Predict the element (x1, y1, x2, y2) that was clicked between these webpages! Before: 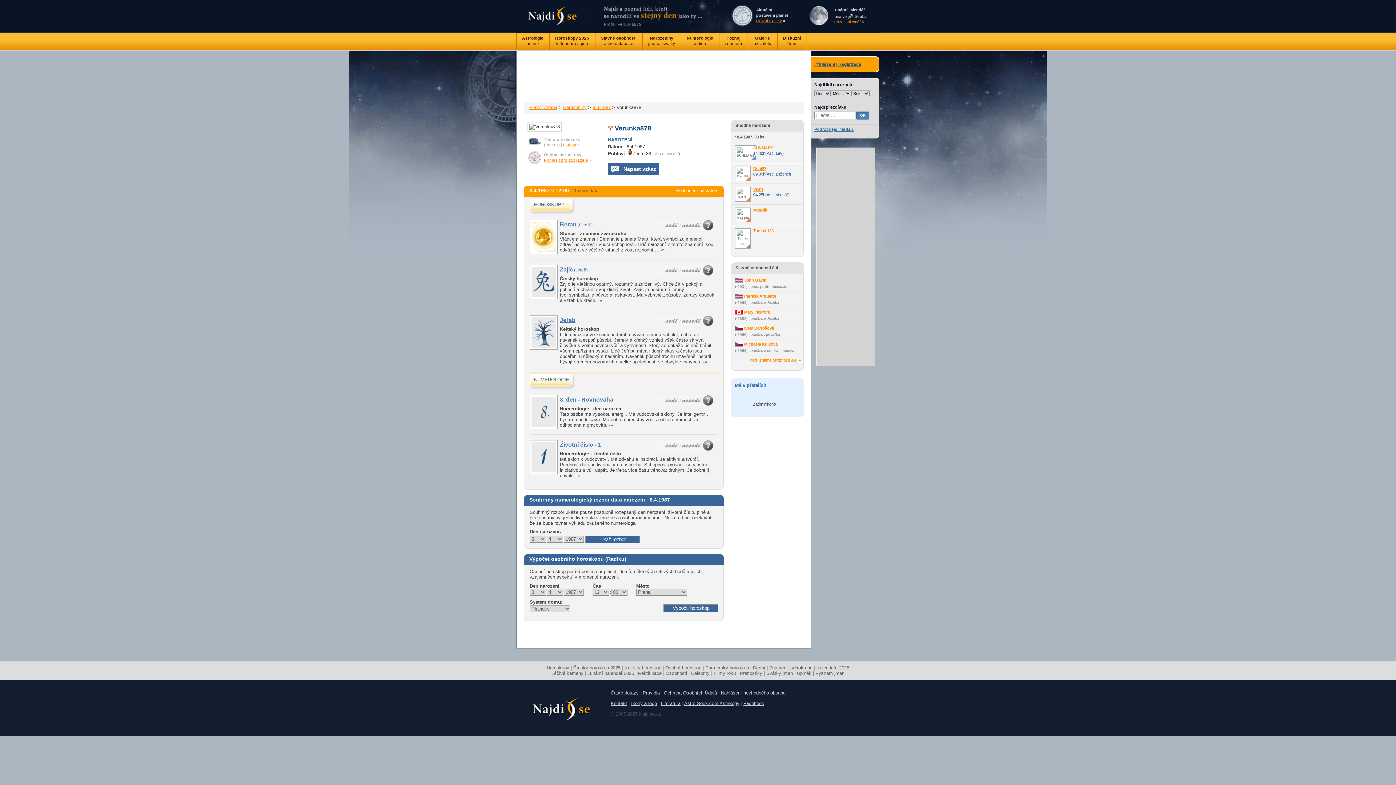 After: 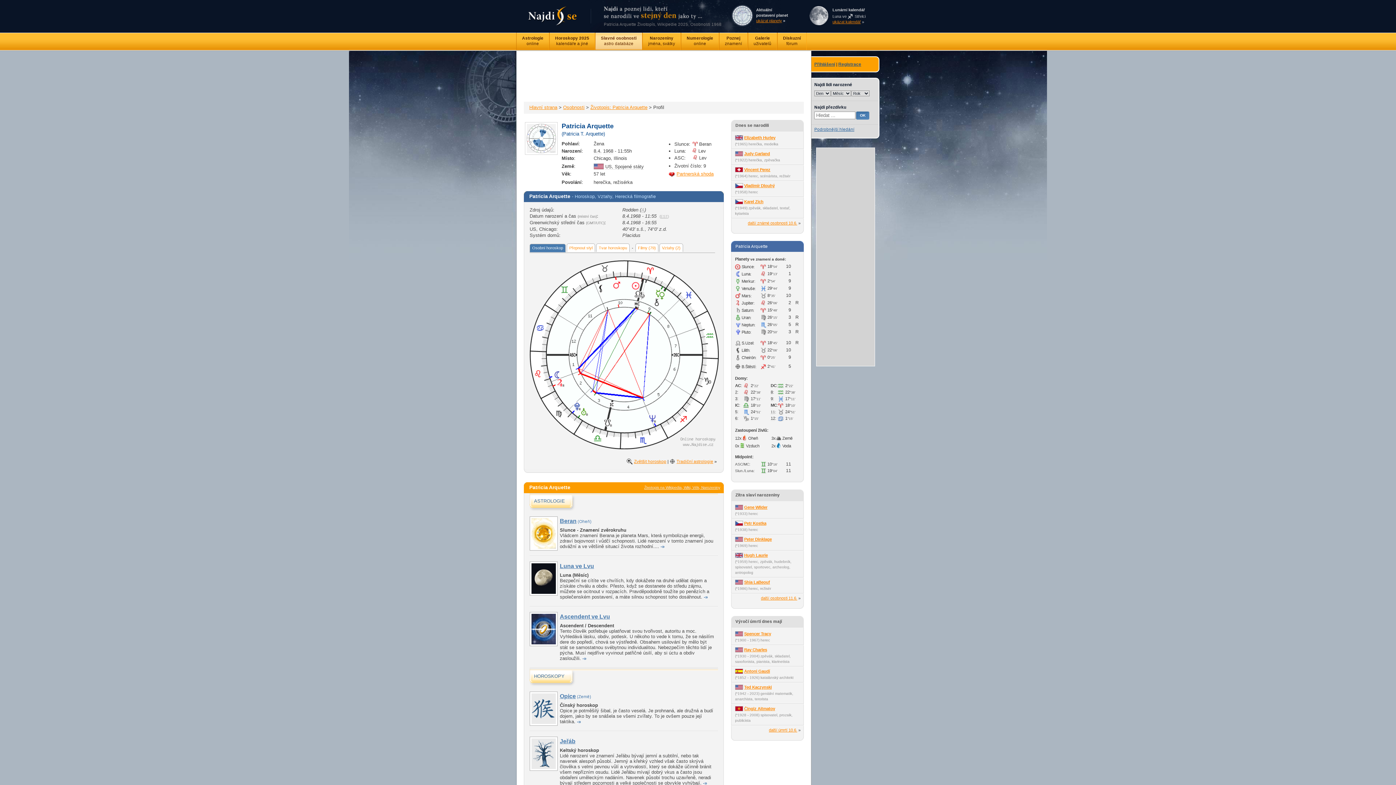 Action: bbox: (744, 294, 776, 298) label: Patricia Arquette